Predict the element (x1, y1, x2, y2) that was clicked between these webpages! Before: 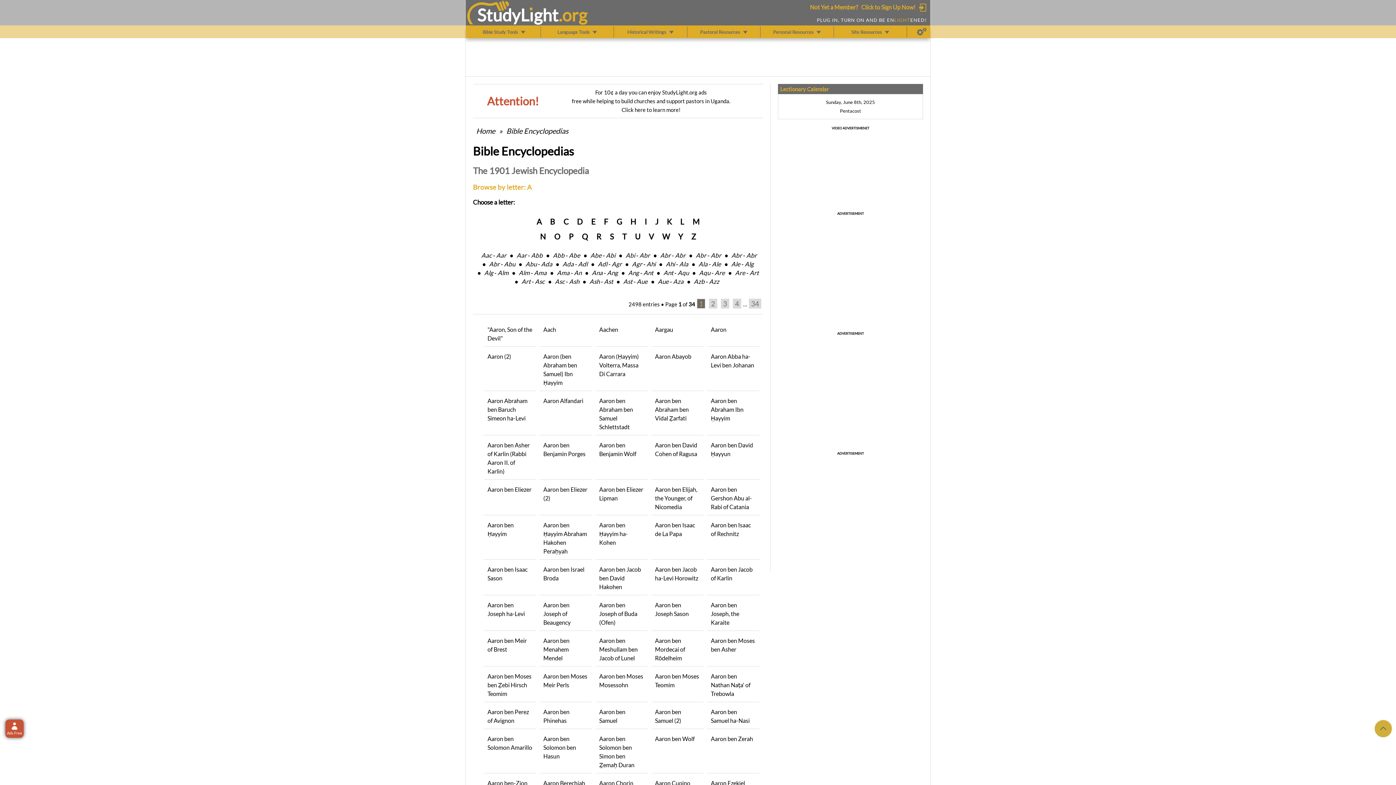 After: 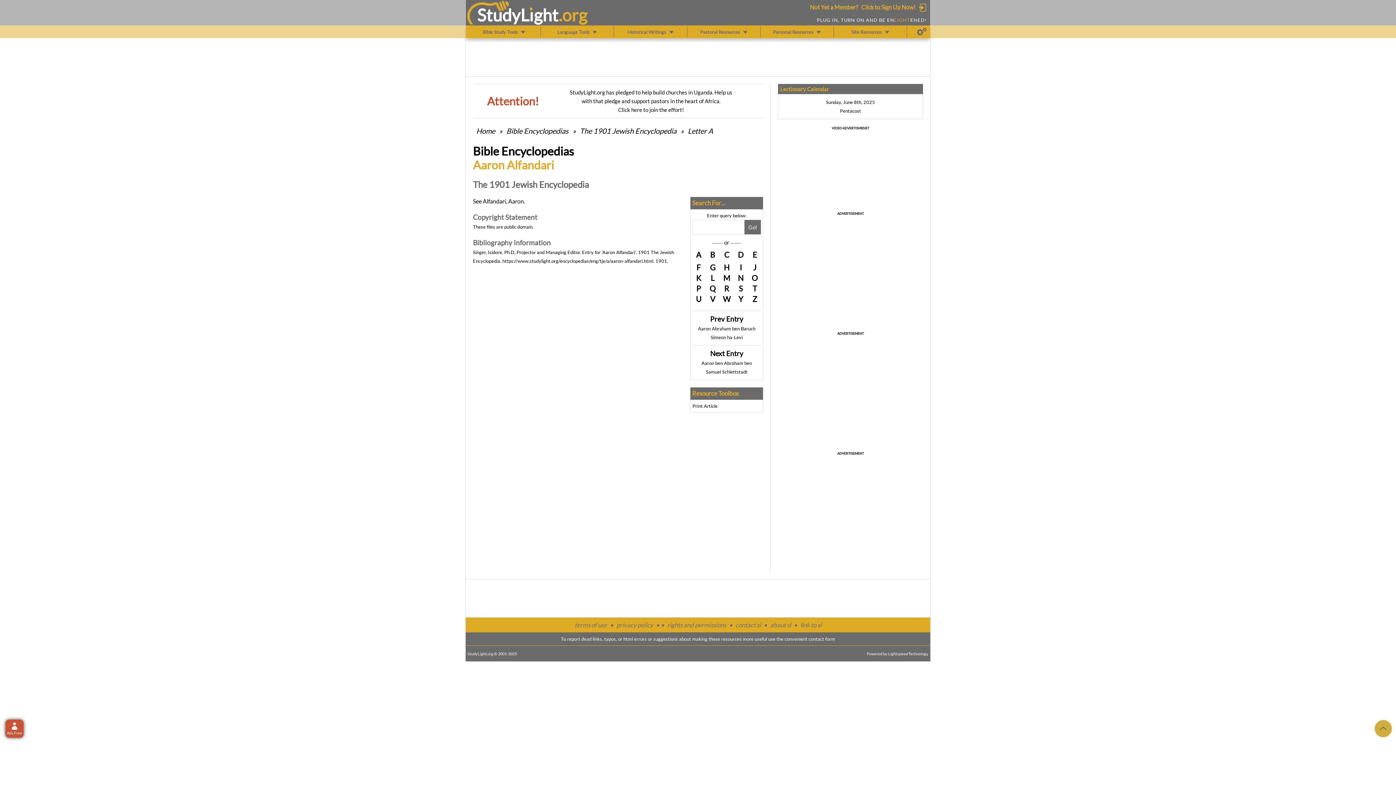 Action: bbox: (539, 393, 592, 435) label: Aaron Alfandari